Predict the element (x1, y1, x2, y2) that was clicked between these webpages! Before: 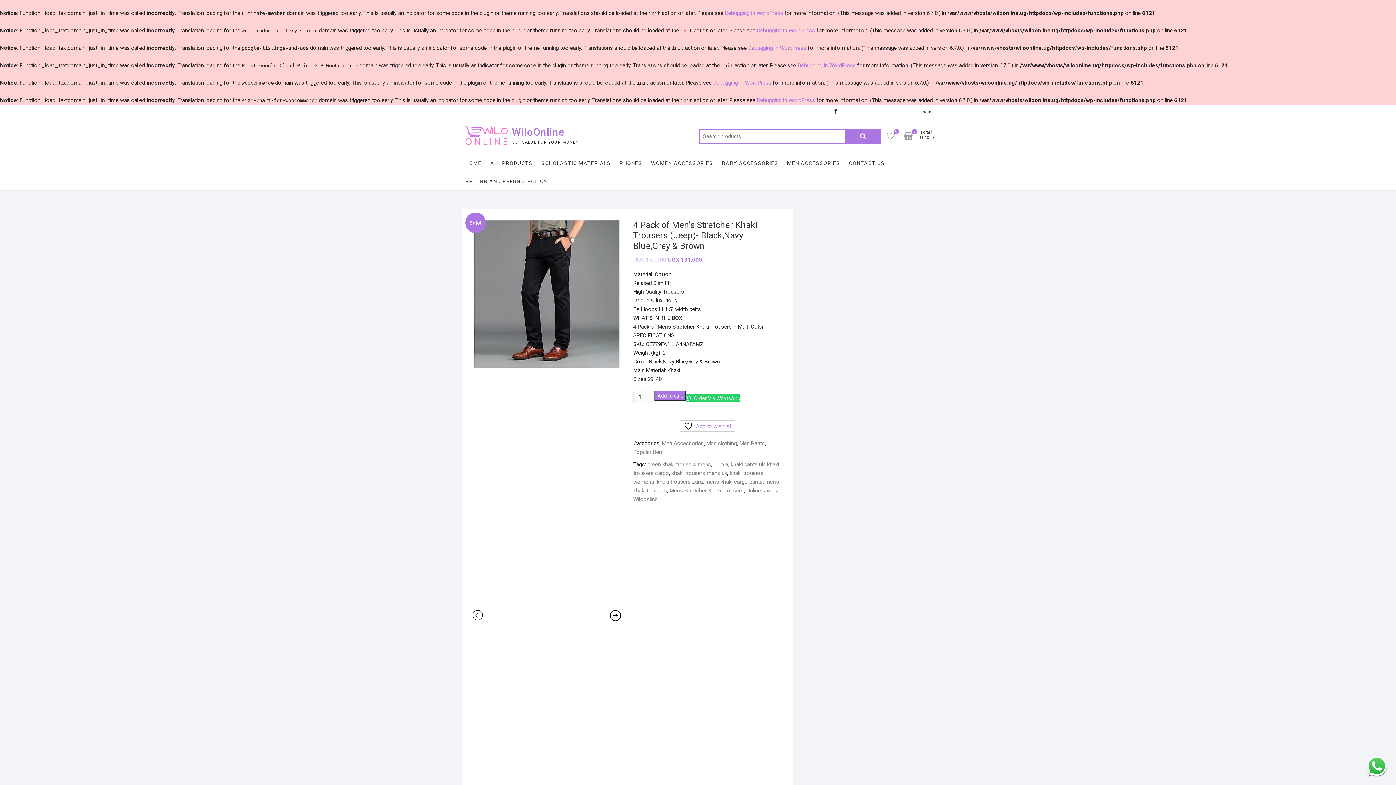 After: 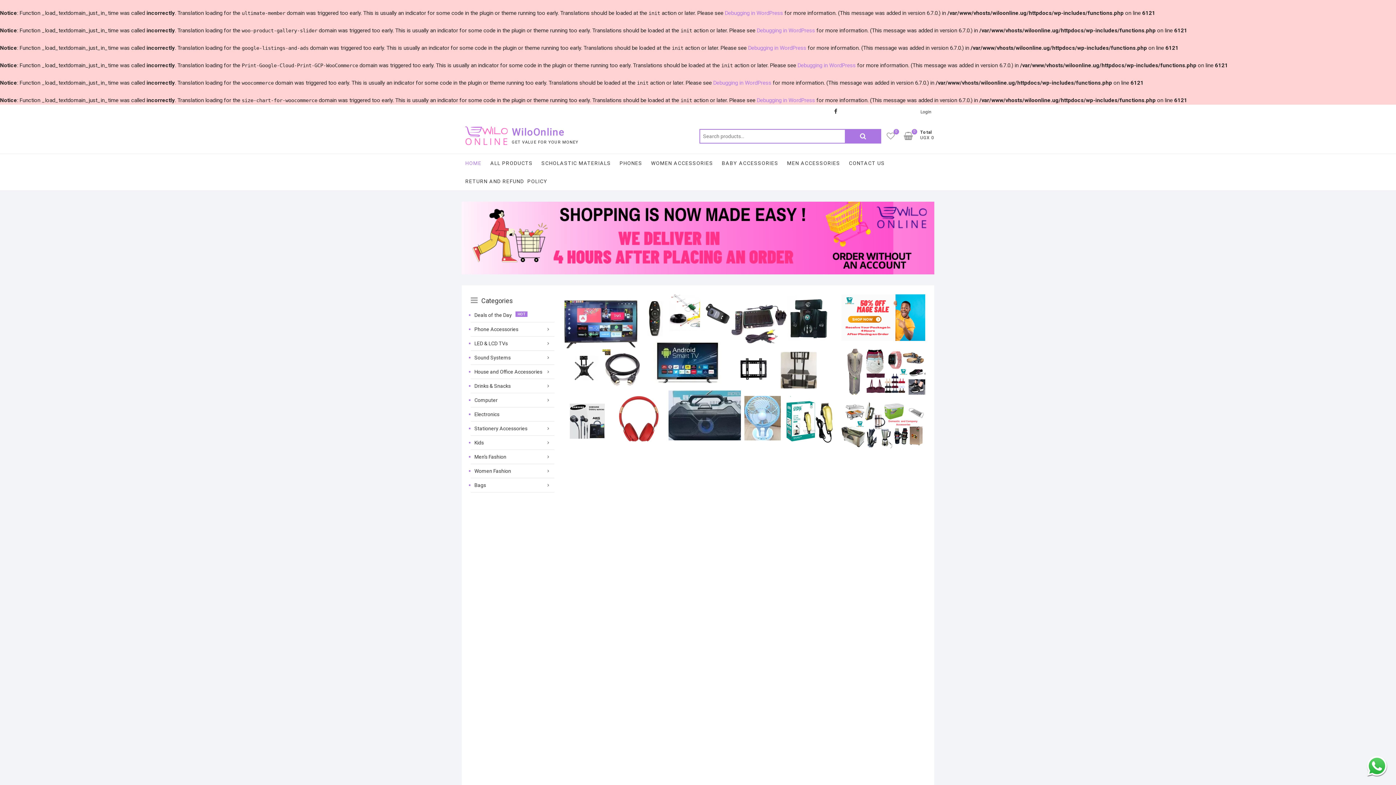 Action: bbox: (511, 125, 578, 139) label: WiloOnline